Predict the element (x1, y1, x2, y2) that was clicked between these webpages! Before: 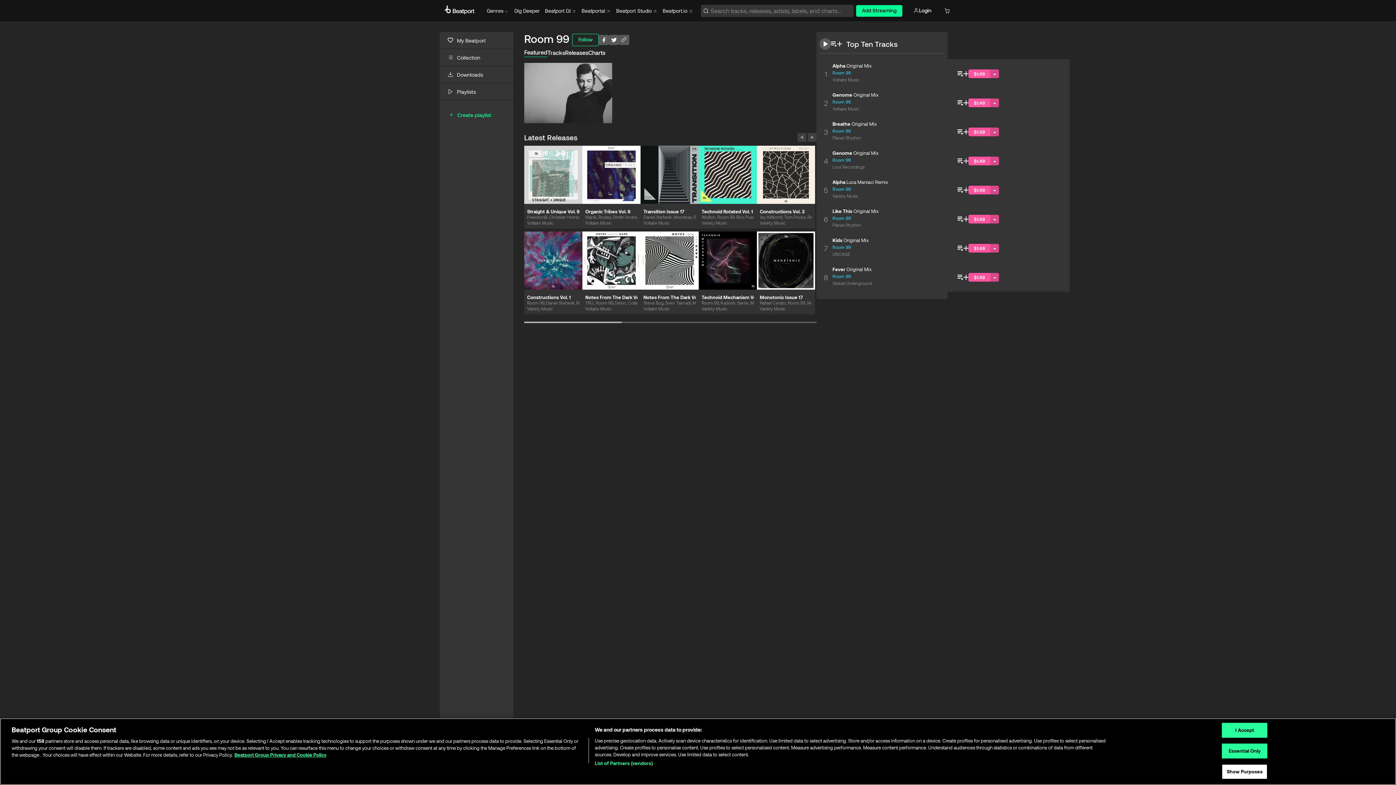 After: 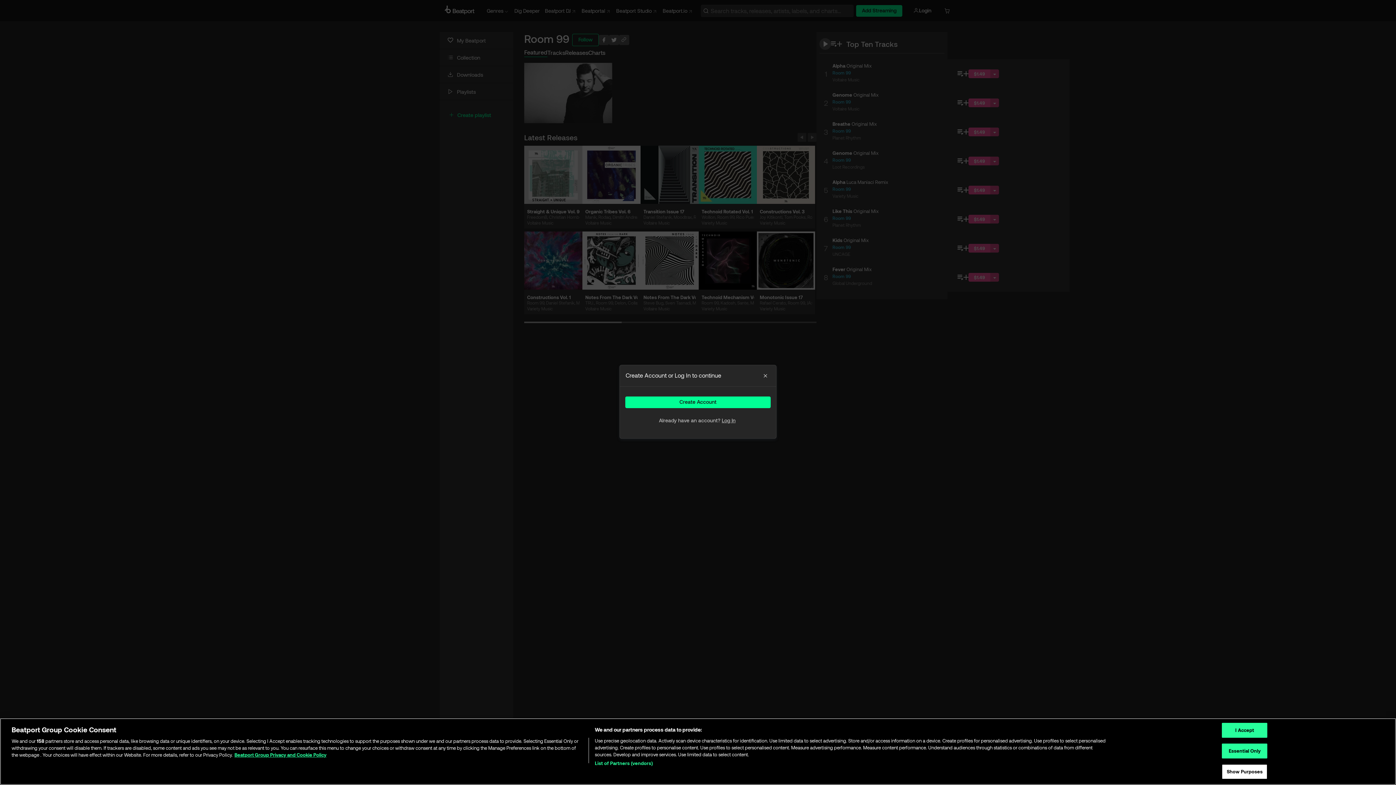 Action: label: Create playlist bbox: (448, 111, 504, 118)